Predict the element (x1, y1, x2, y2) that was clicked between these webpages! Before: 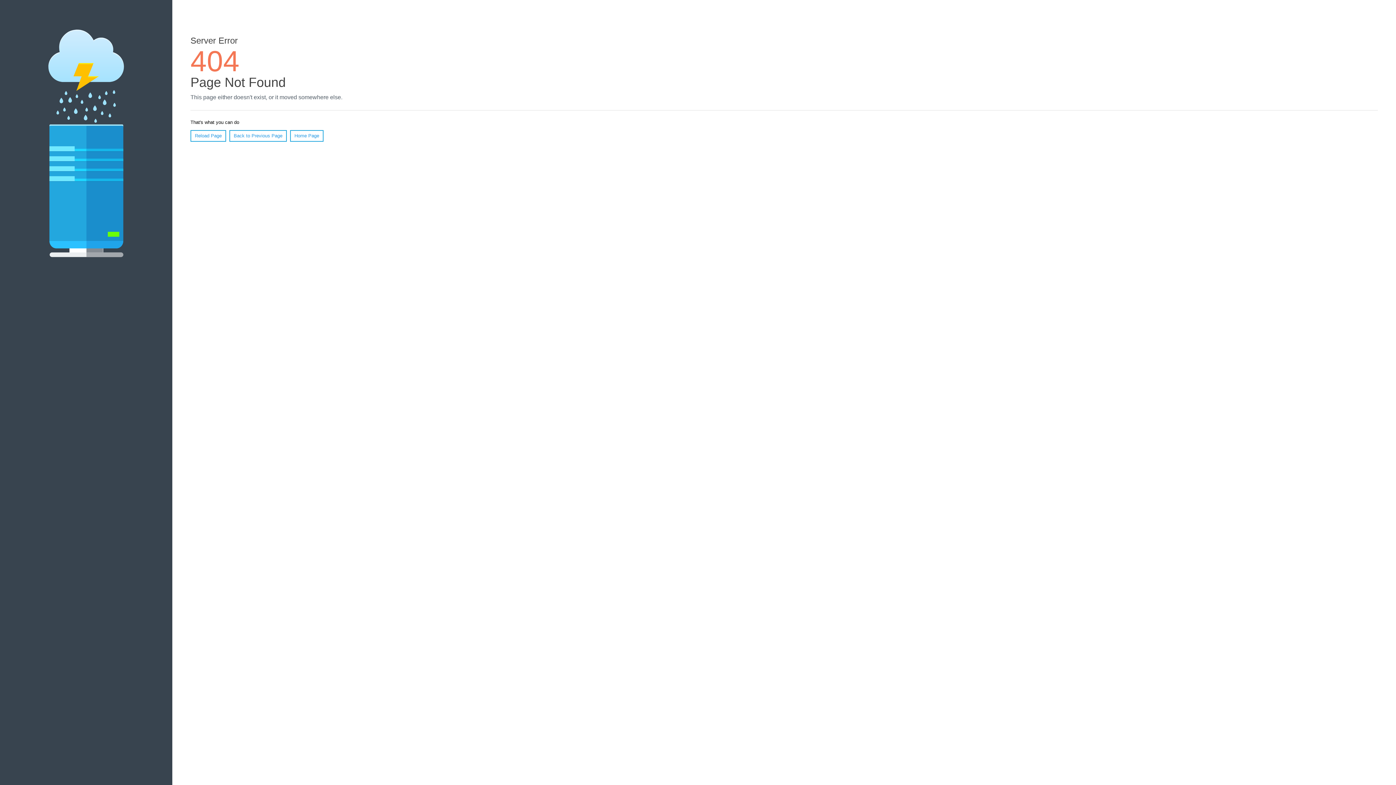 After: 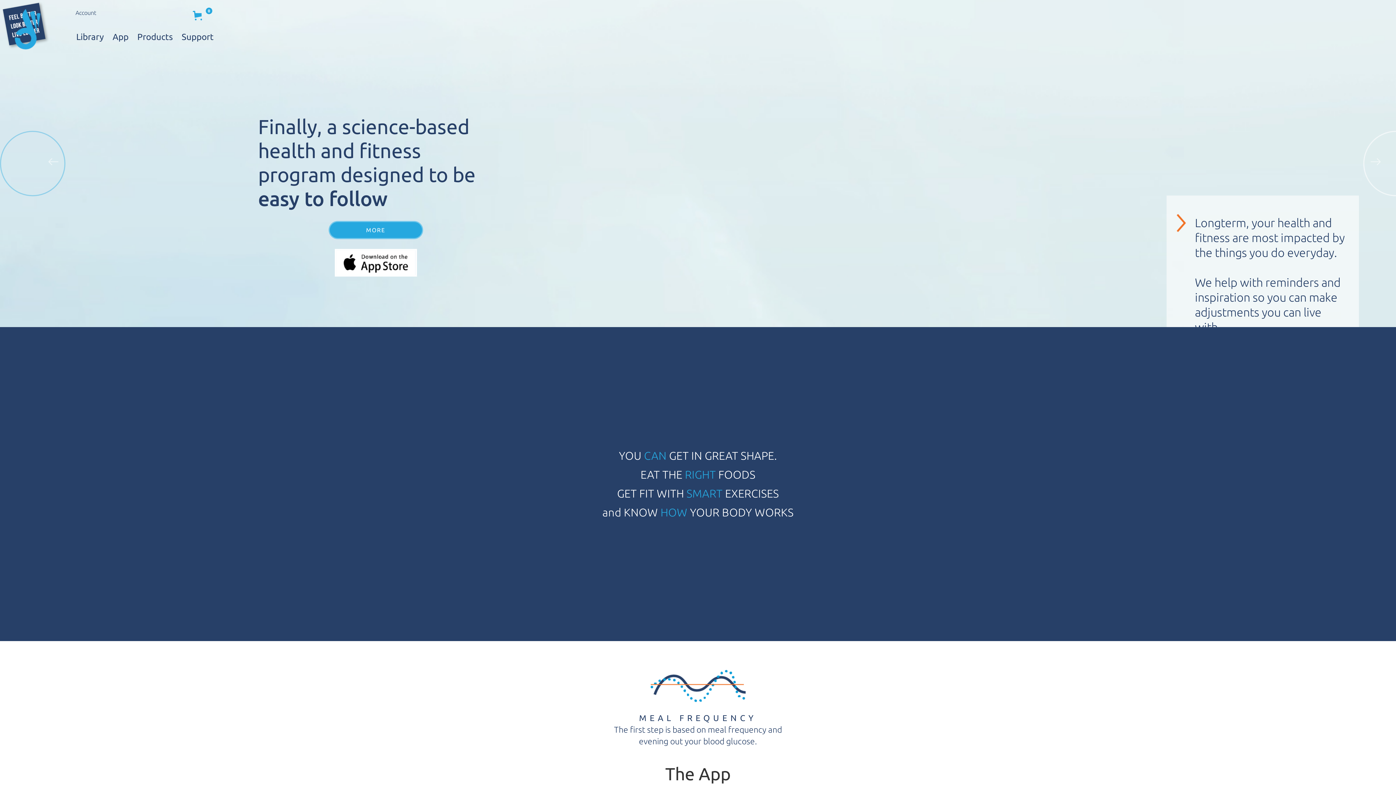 Action: bbox: (290, 130, 323, 141) label: Home Page